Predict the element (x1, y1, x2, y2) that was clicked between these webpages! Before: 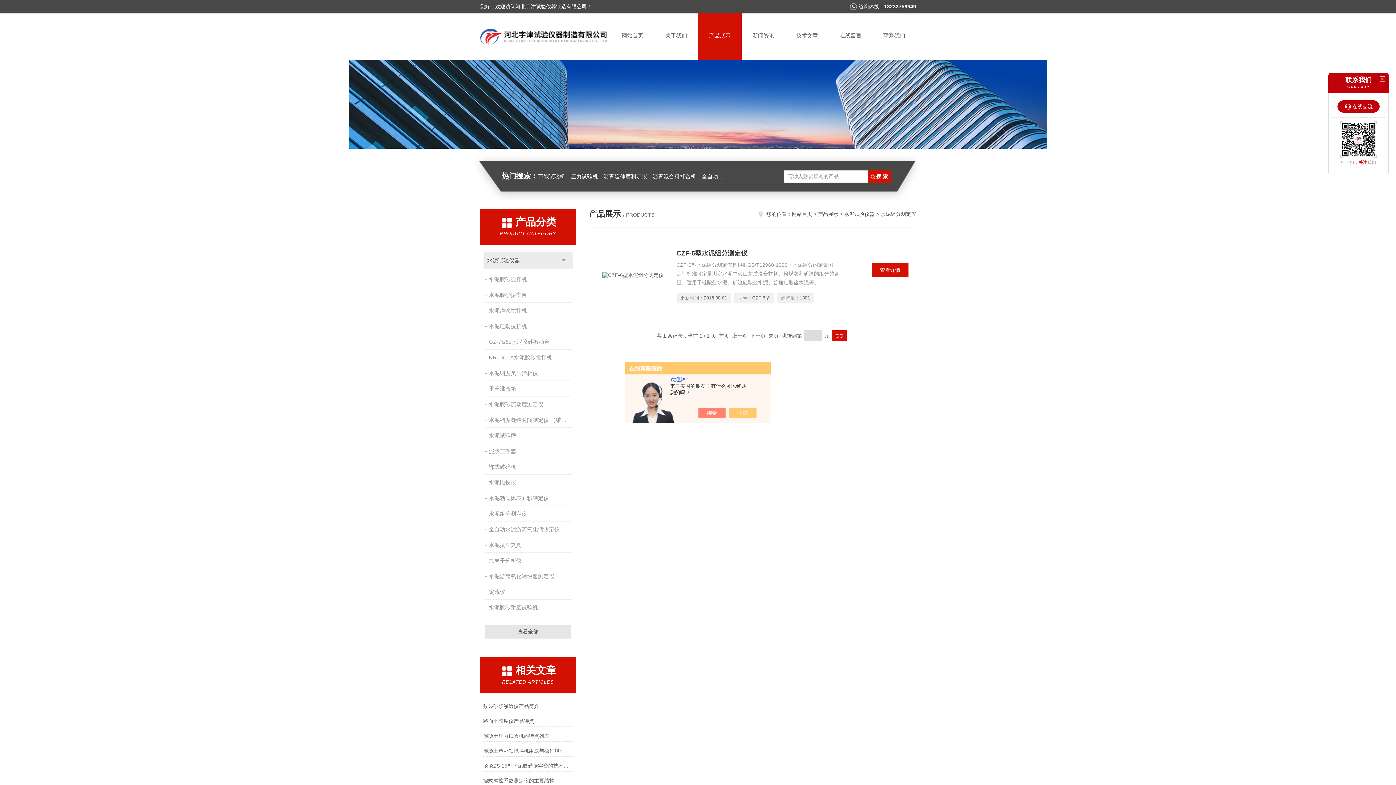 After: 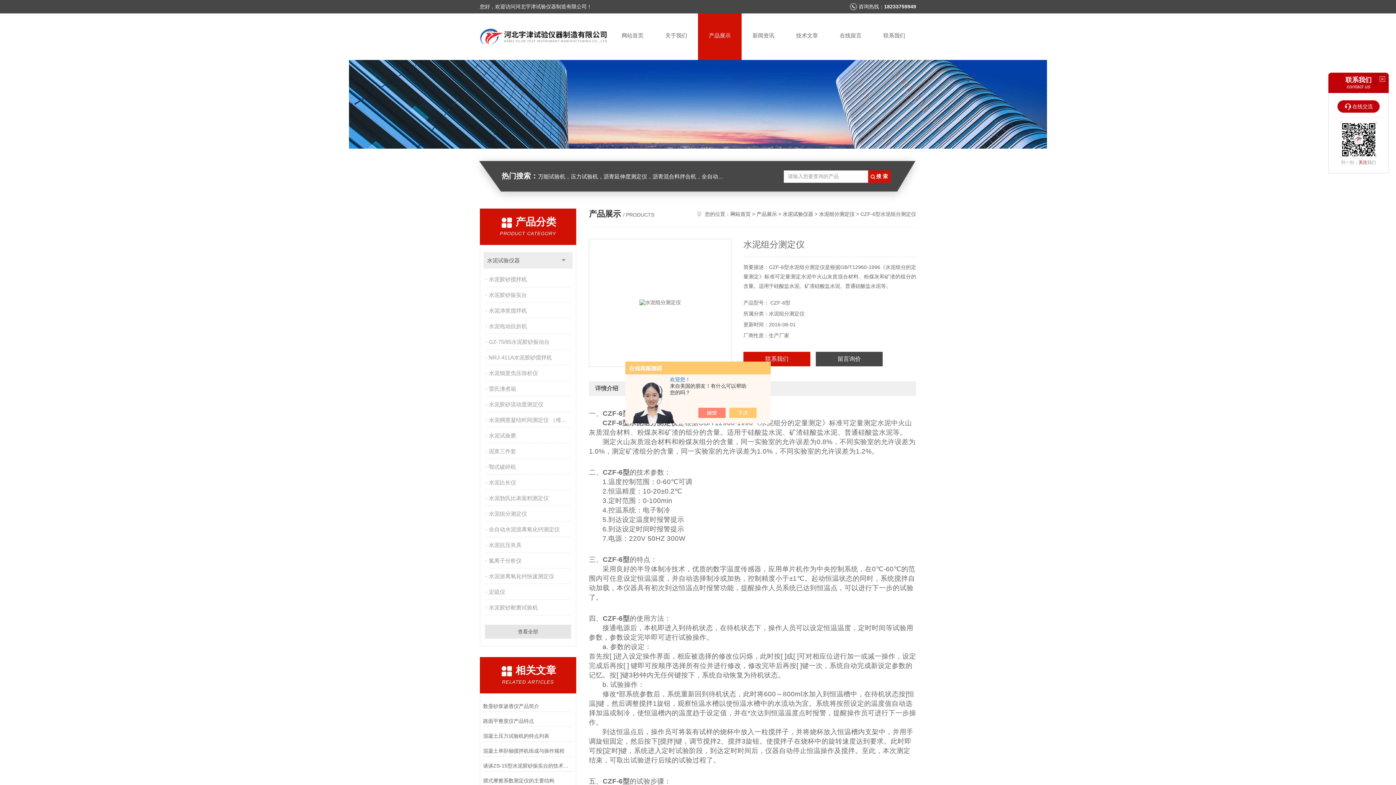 Action: bbox: (676, 248, 840, 258) label: CZF-6型水泥组分测定仪